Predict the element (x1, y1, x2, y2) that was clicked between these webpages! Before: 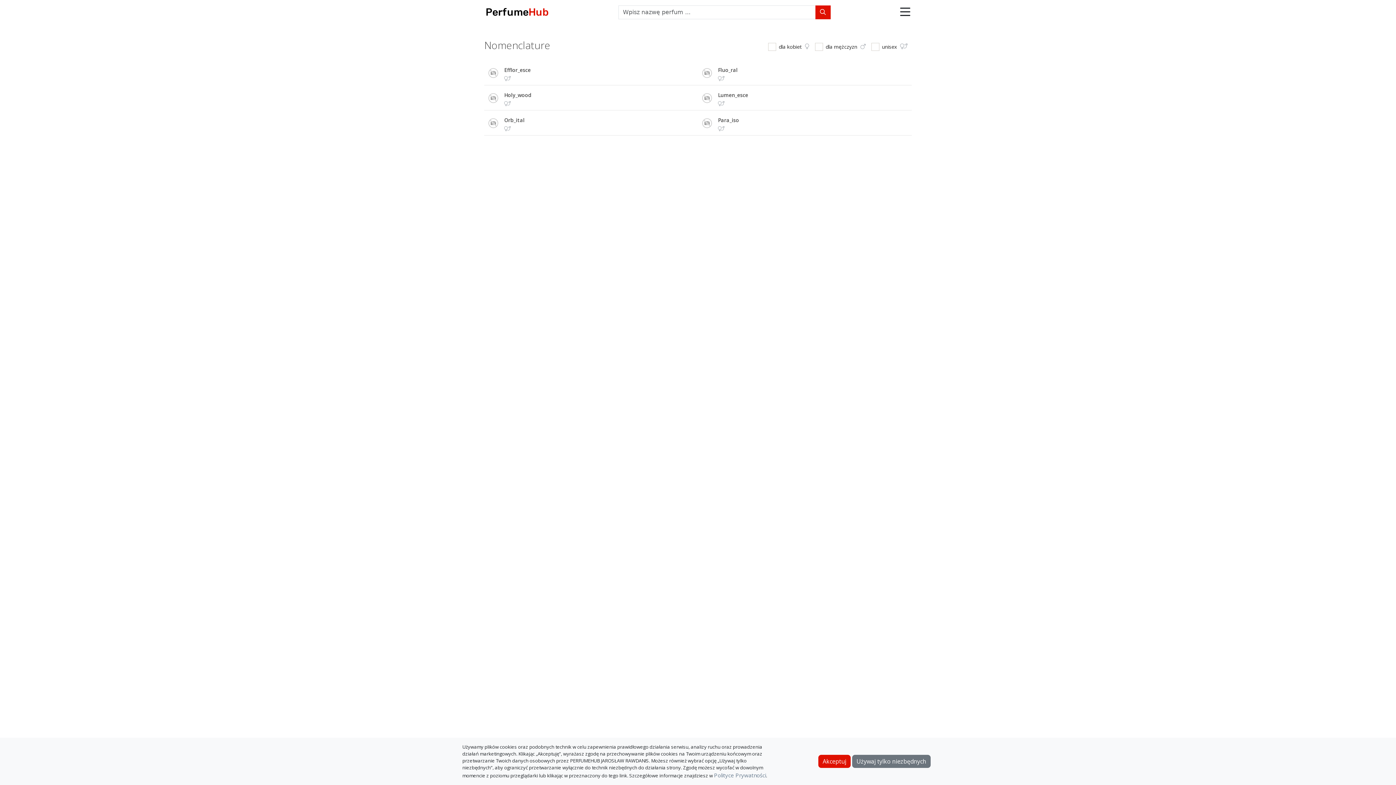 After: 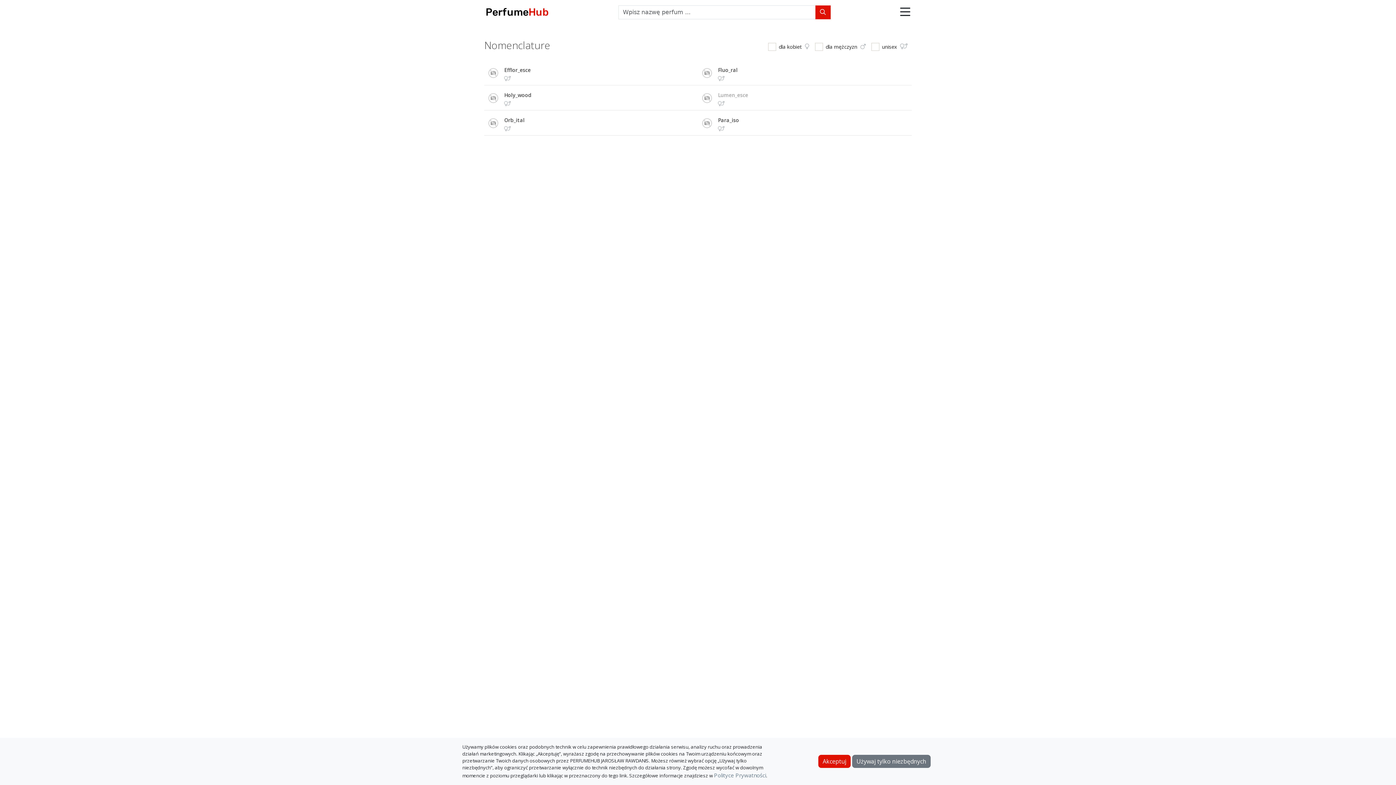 Action: label: Lumen_esce bbox: (718, 91, 748, 98)